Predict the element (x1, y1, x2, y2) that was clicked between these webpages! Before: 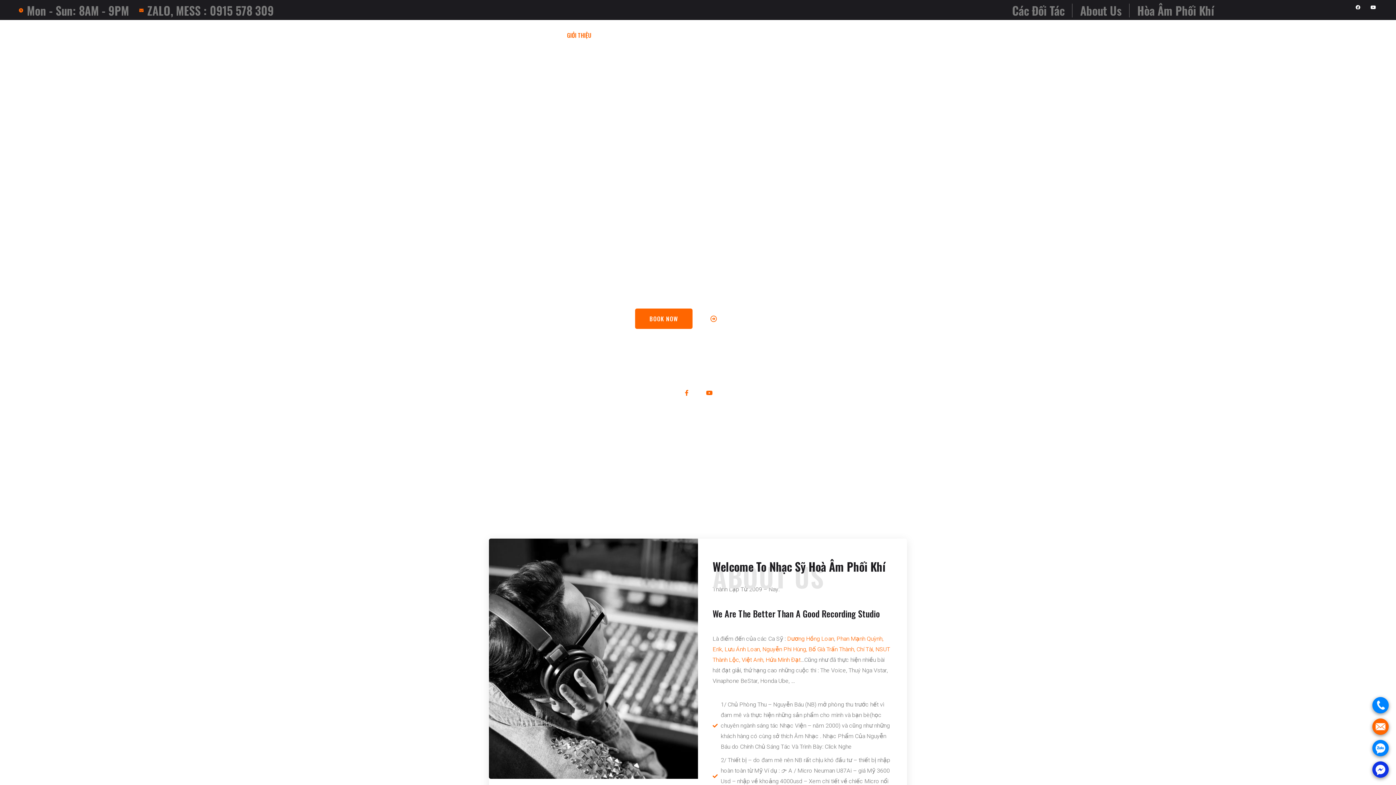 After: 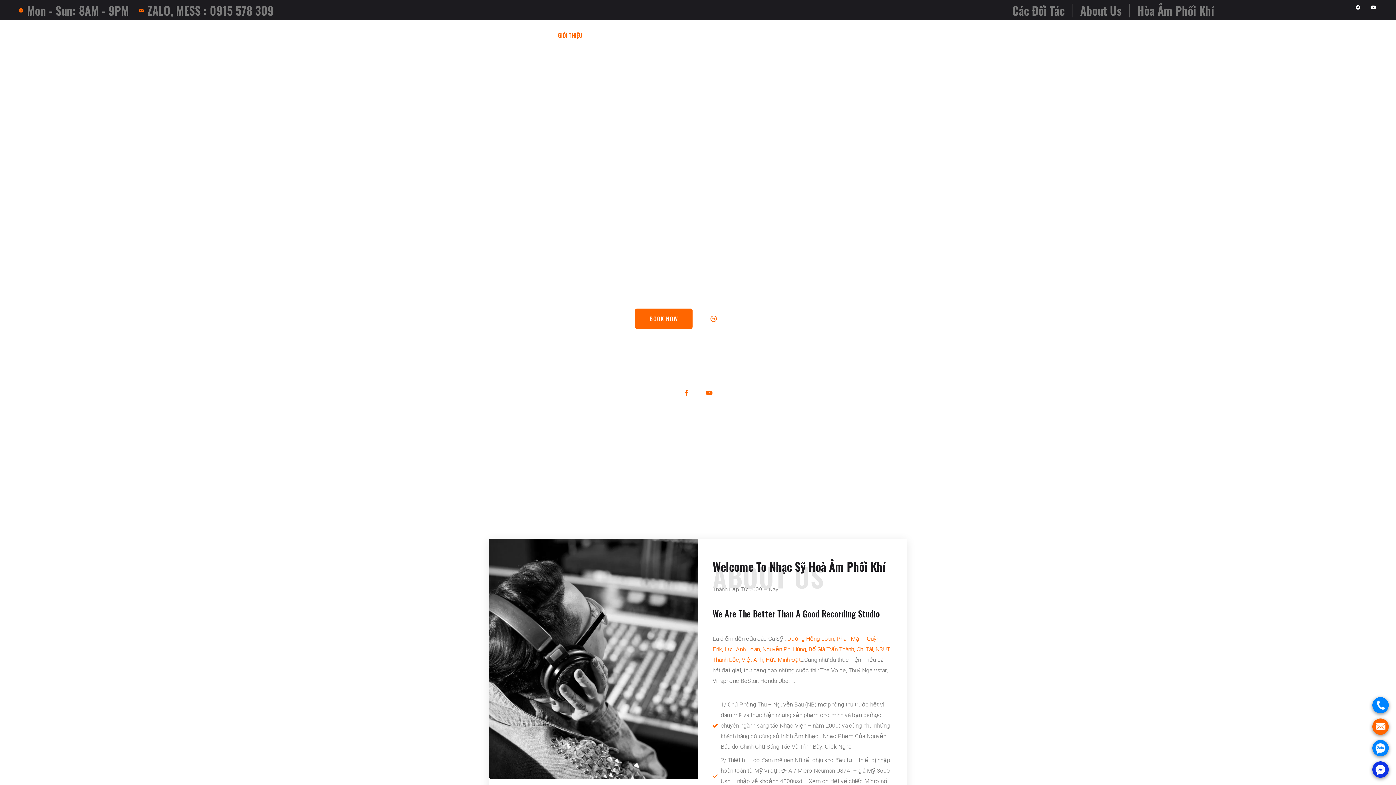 Action: bbox: (712, 699, 892, 752) label: 1/ Chủ Phòng Thu – Nguyễn Báu (NB) mở phòng thu trước hết vì đam mê và thực hiện những sản phẩm cho mình và bạn bè(học chuyên ngành sáng tác Nhạc Viện – năm 2000) và cũng như những khách hàng có cùng sở thích Âm Nhạc . Nhạc Phẩm Của Nguyễn Báu do Chính Chủ Sáng Tác Và Trình Bày: Click Nghe